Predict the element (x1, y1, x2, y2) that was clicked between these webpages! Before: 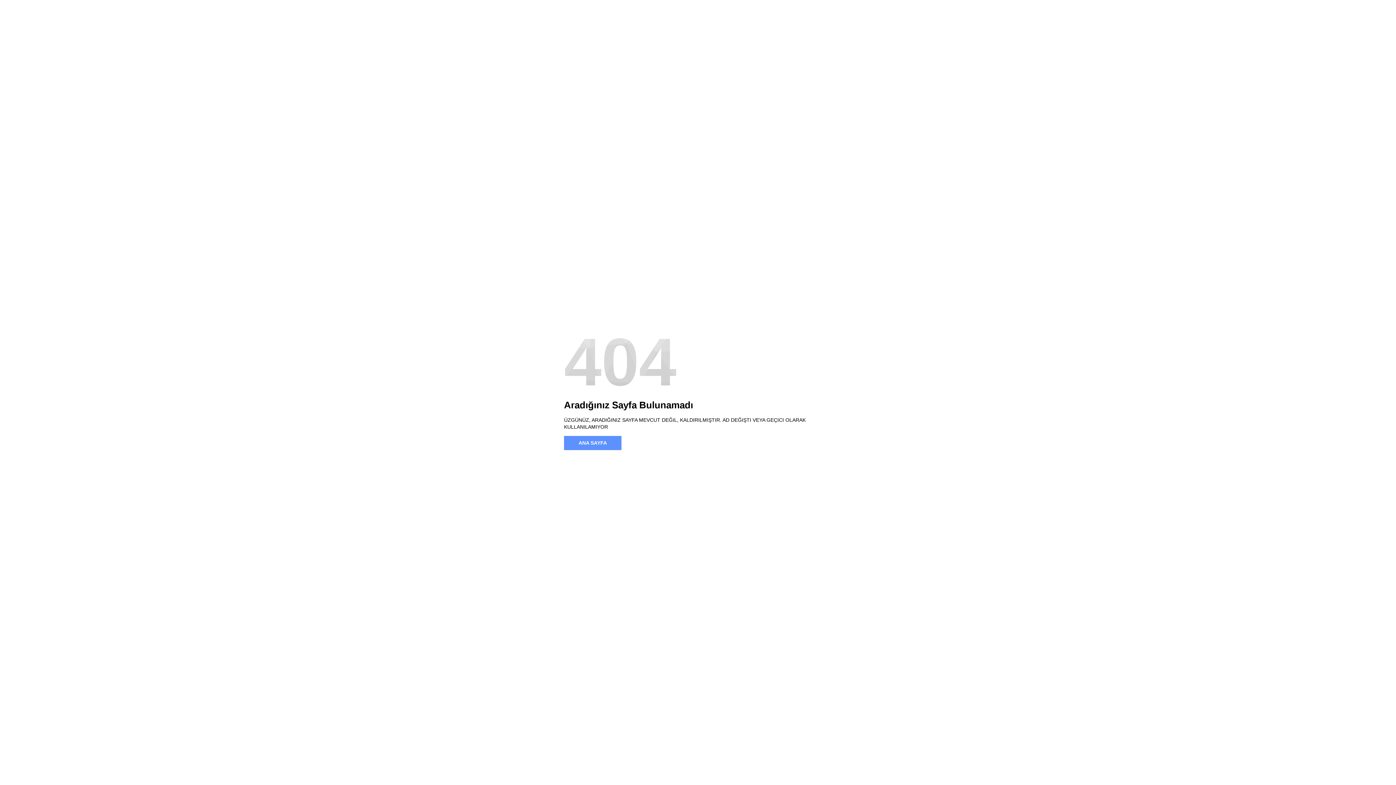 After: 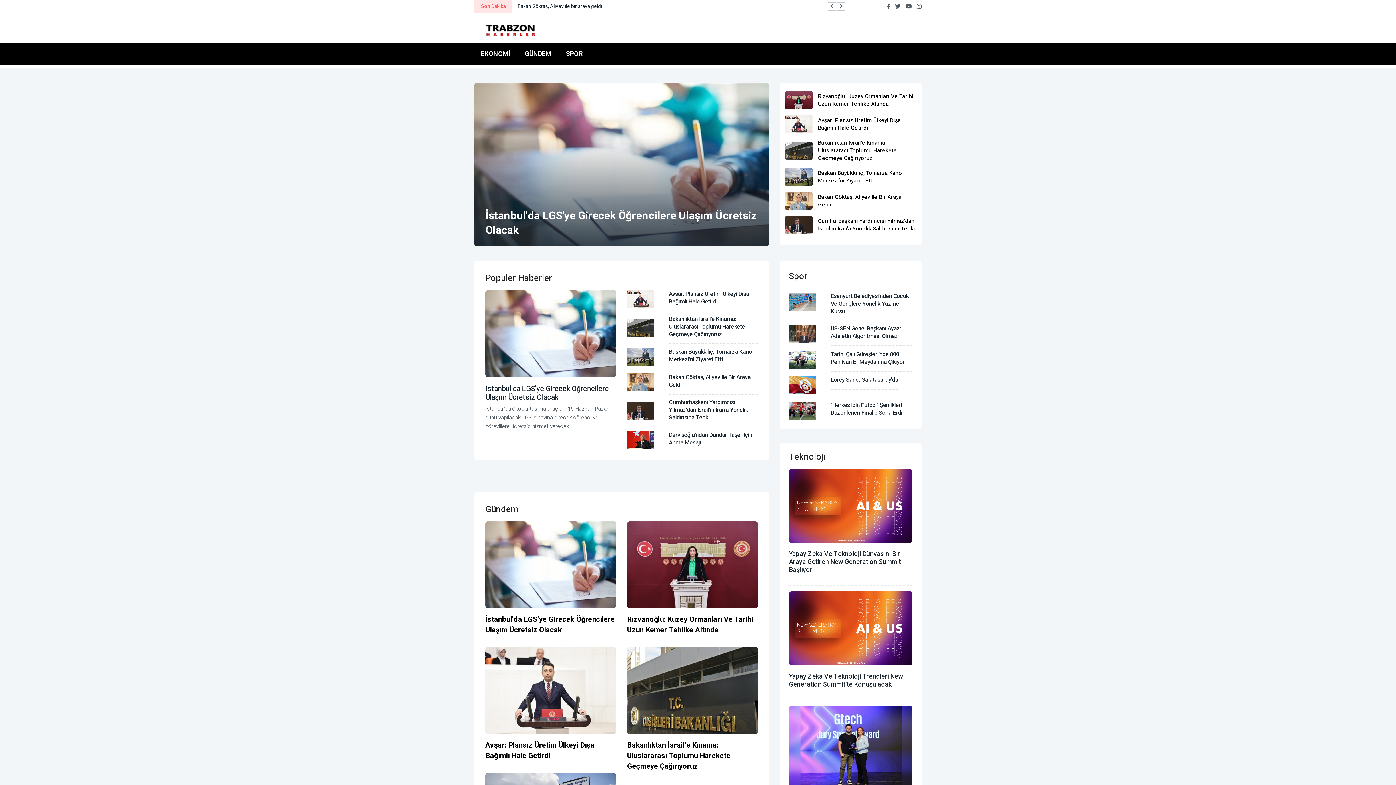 Action: bbox: (564, 436, 621, 450) label: ANA SAYFA